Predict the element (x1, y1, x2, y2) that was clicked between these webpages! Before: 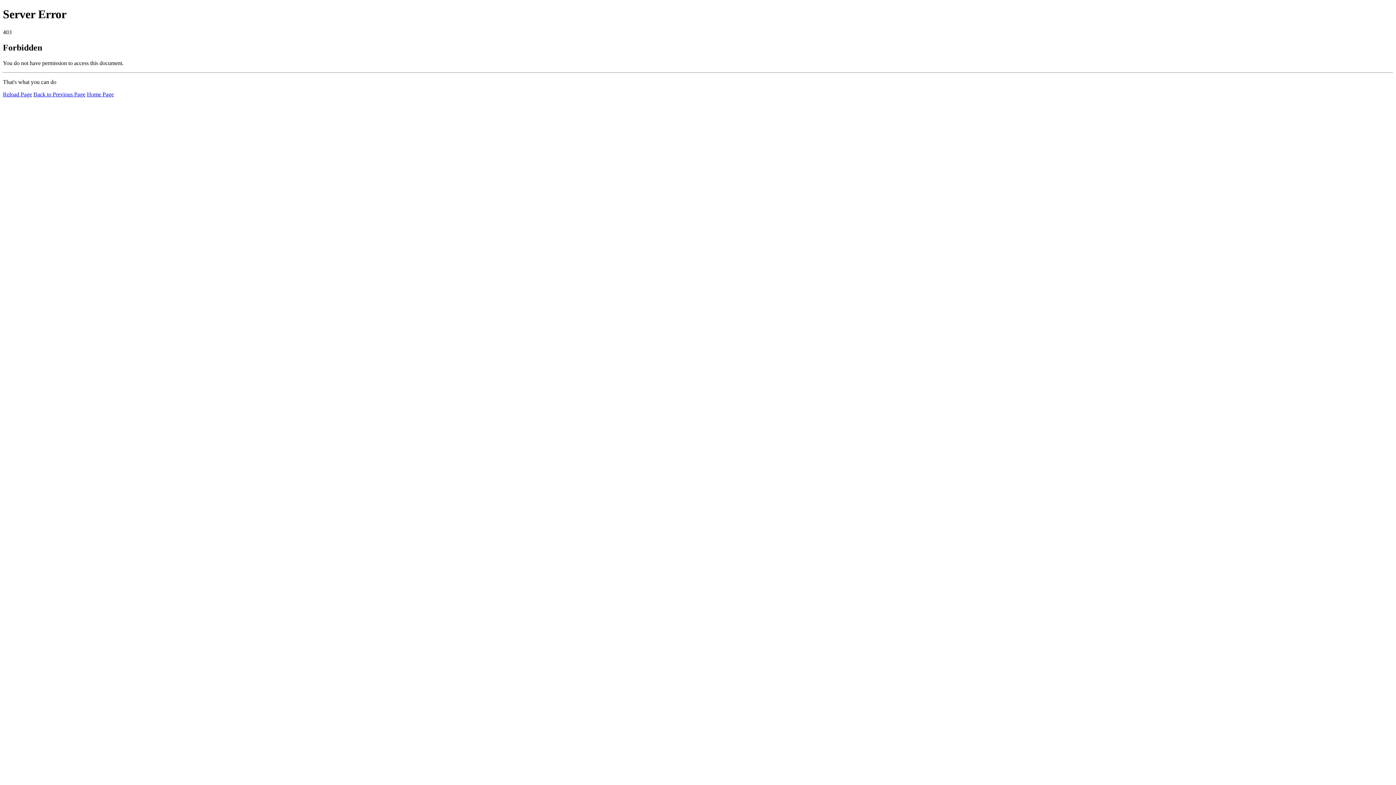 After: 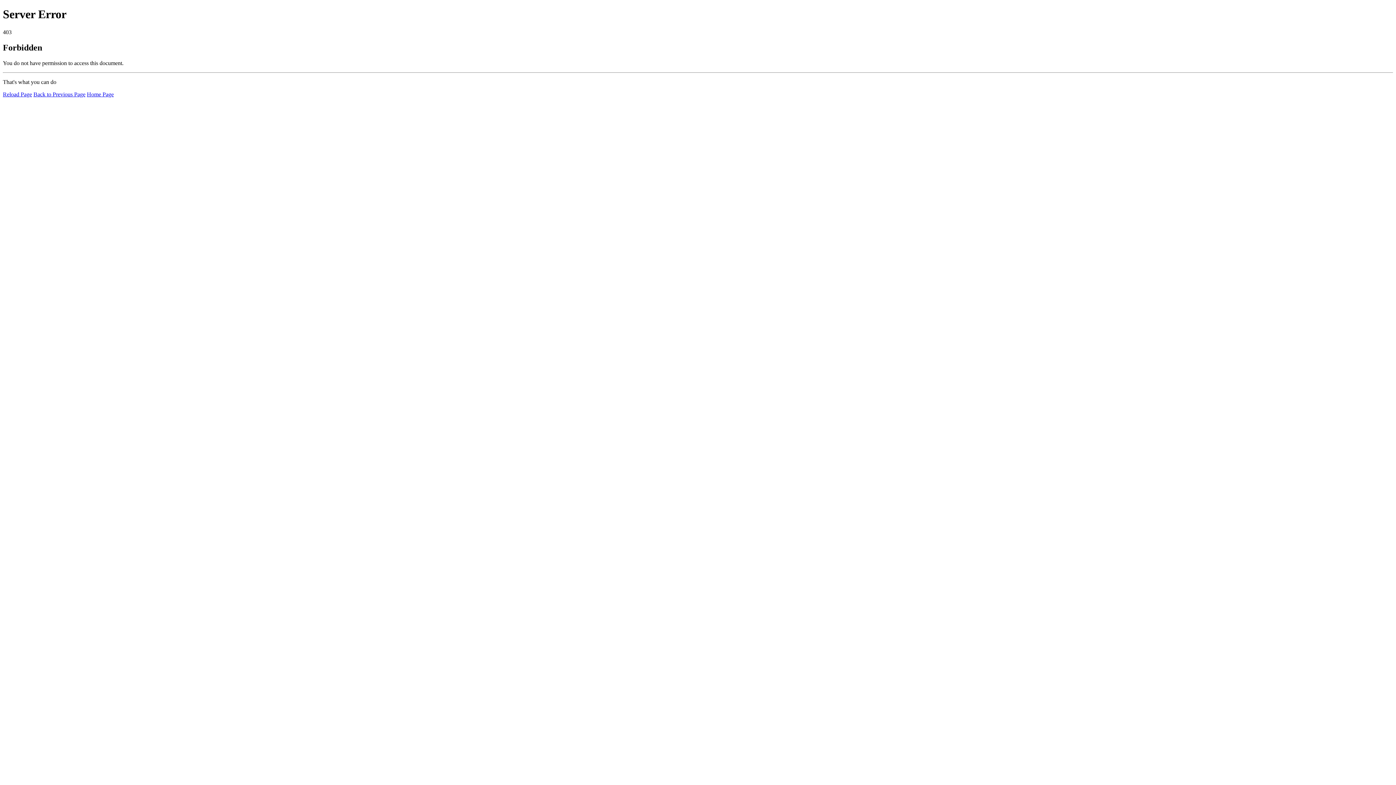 Action: label: Reload Page bbox: (2, 91, 32, 97)